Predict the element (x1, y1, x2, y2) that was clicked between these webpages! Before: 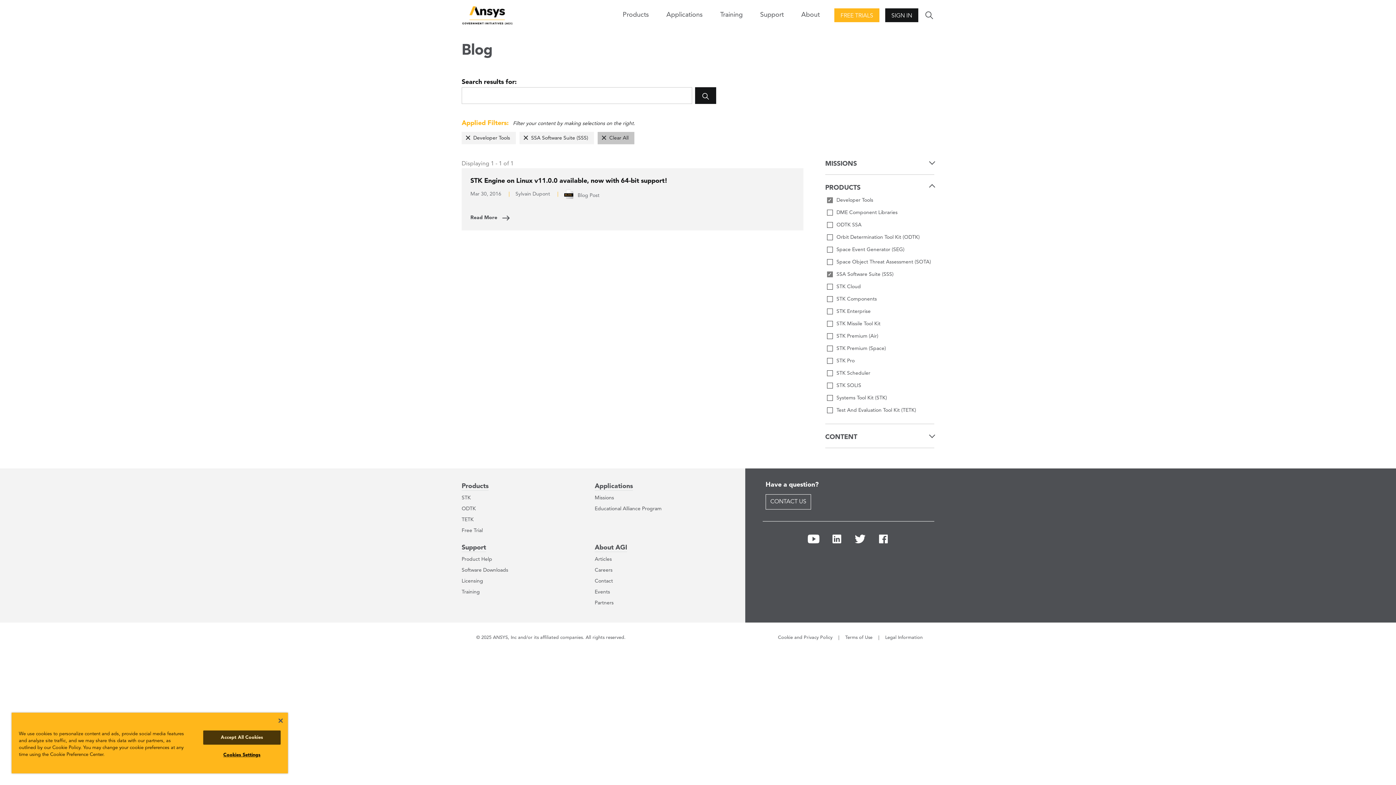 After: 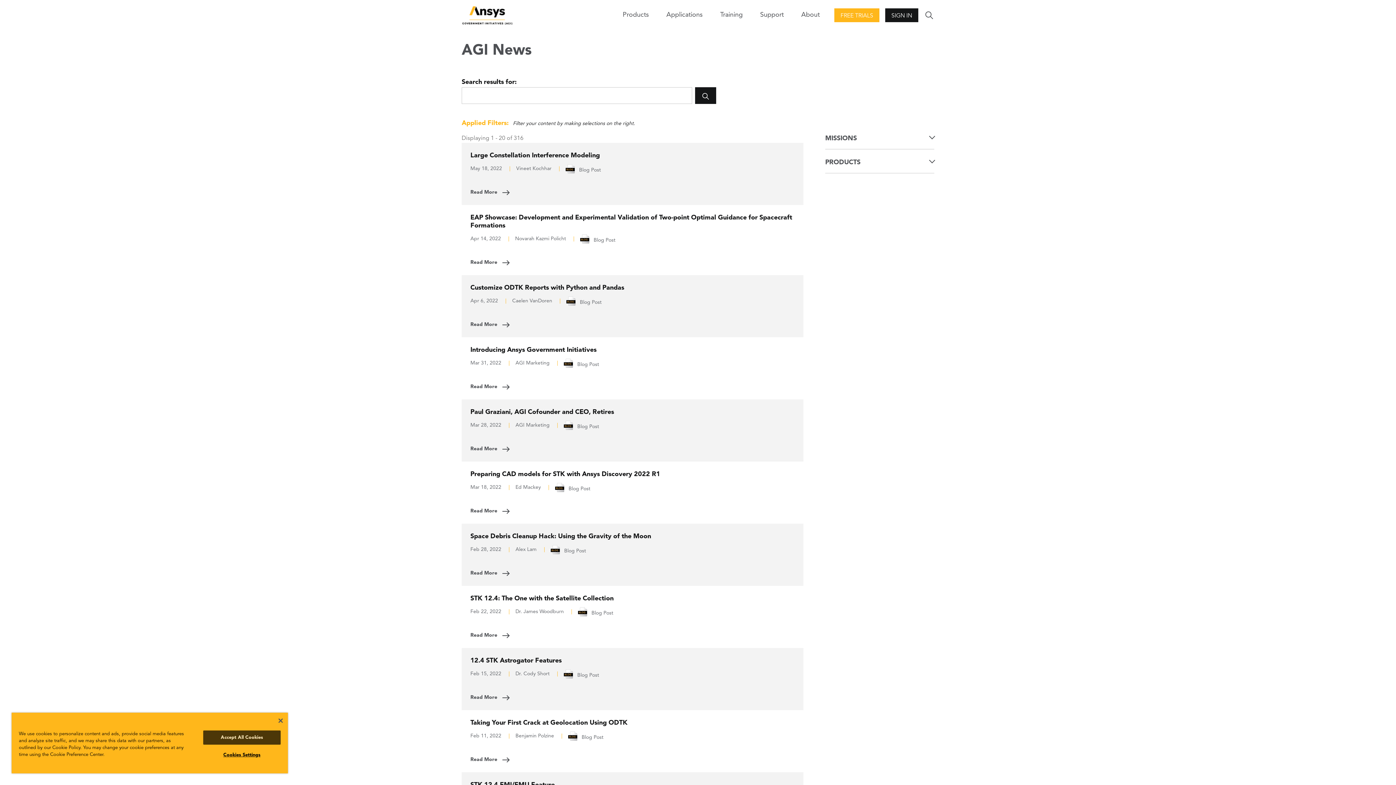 Action: bbox: (594, 557, 612, 562) label: Articles